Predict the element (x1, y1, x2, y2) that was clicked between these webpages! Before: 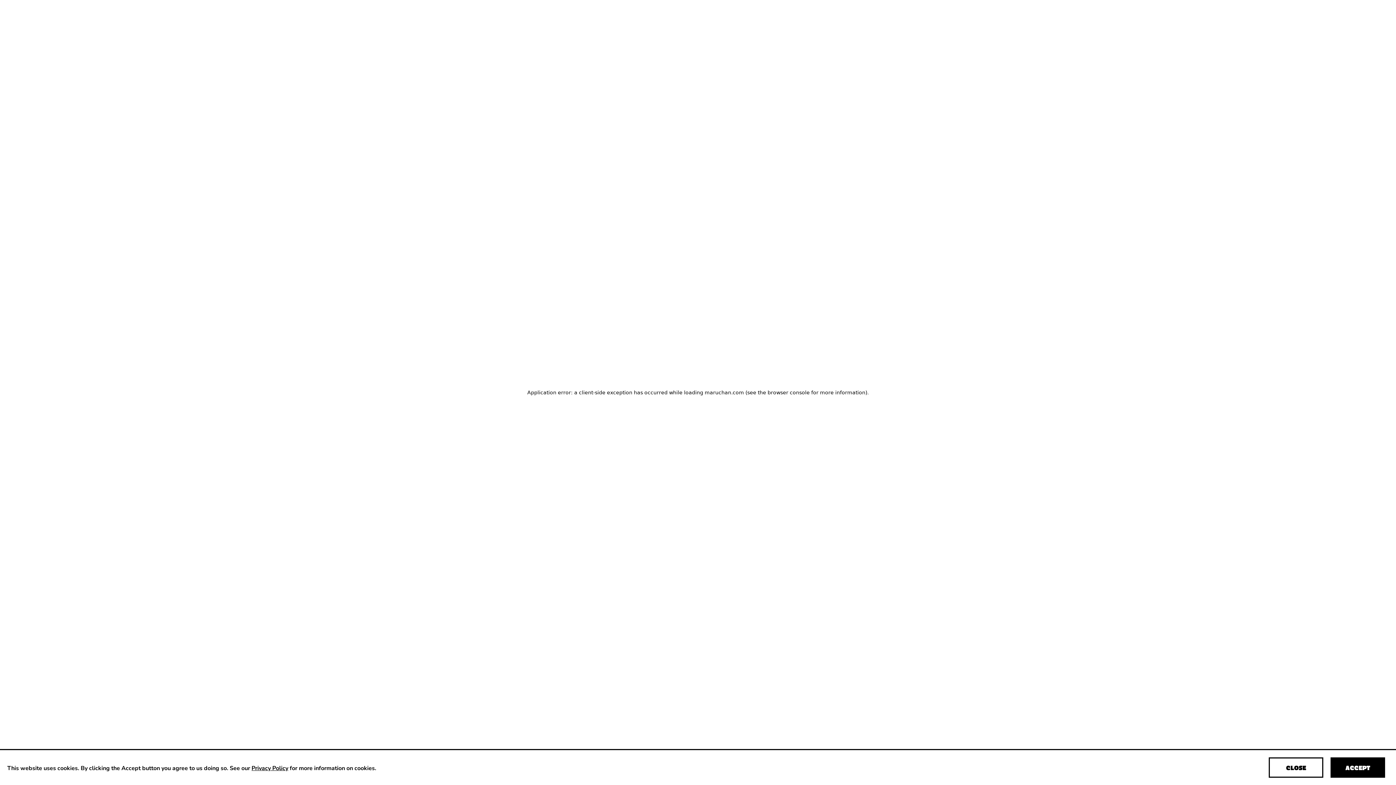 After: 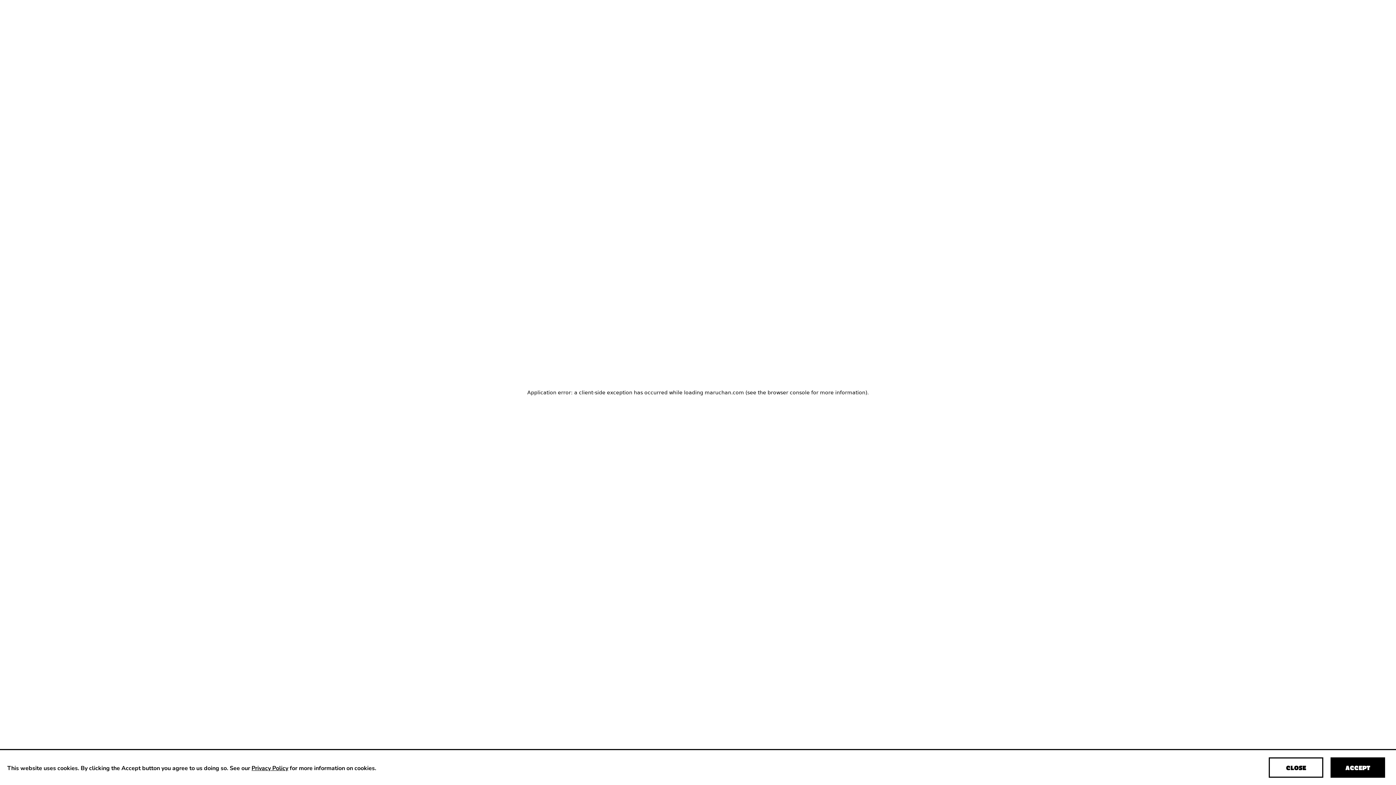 Action: bbox: (251, 764, 288, 771) label: Privacy Policy